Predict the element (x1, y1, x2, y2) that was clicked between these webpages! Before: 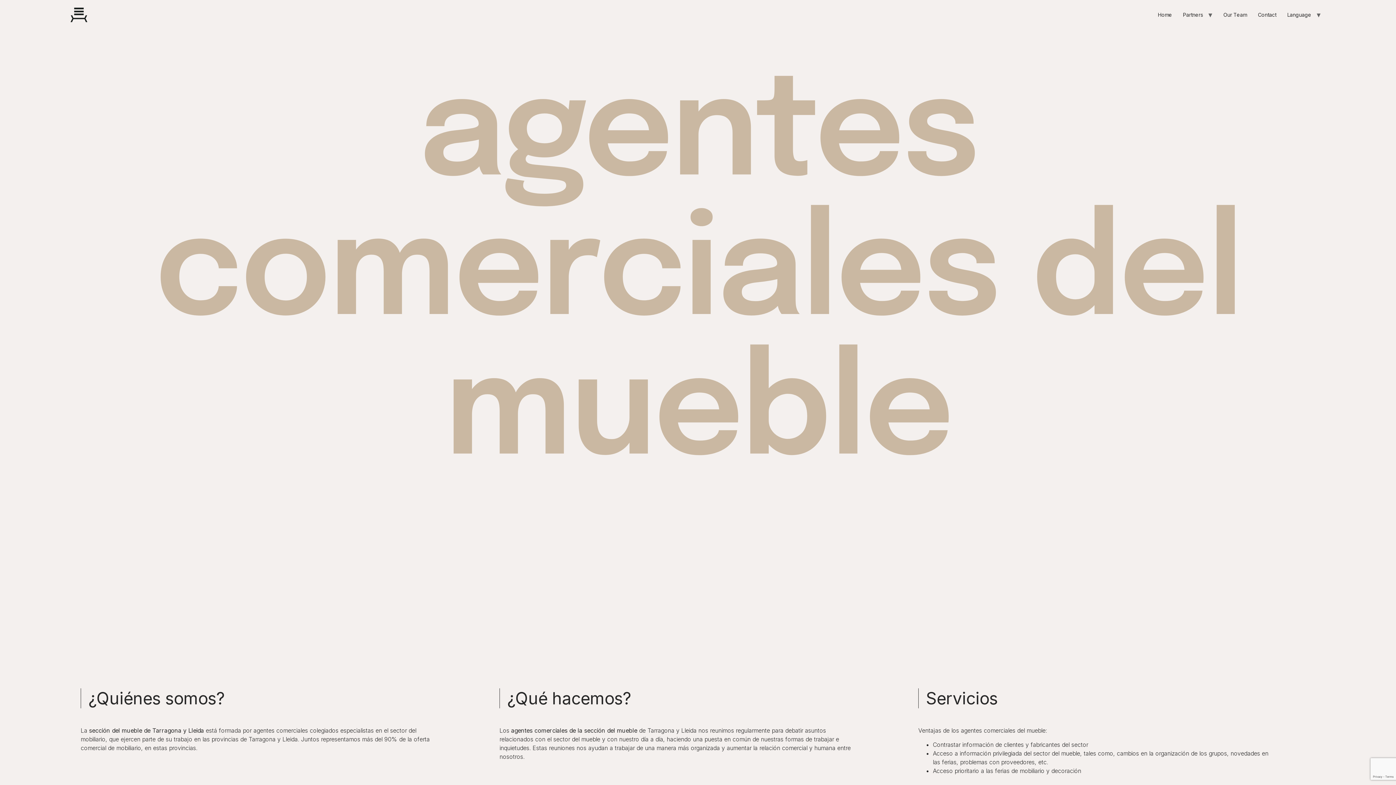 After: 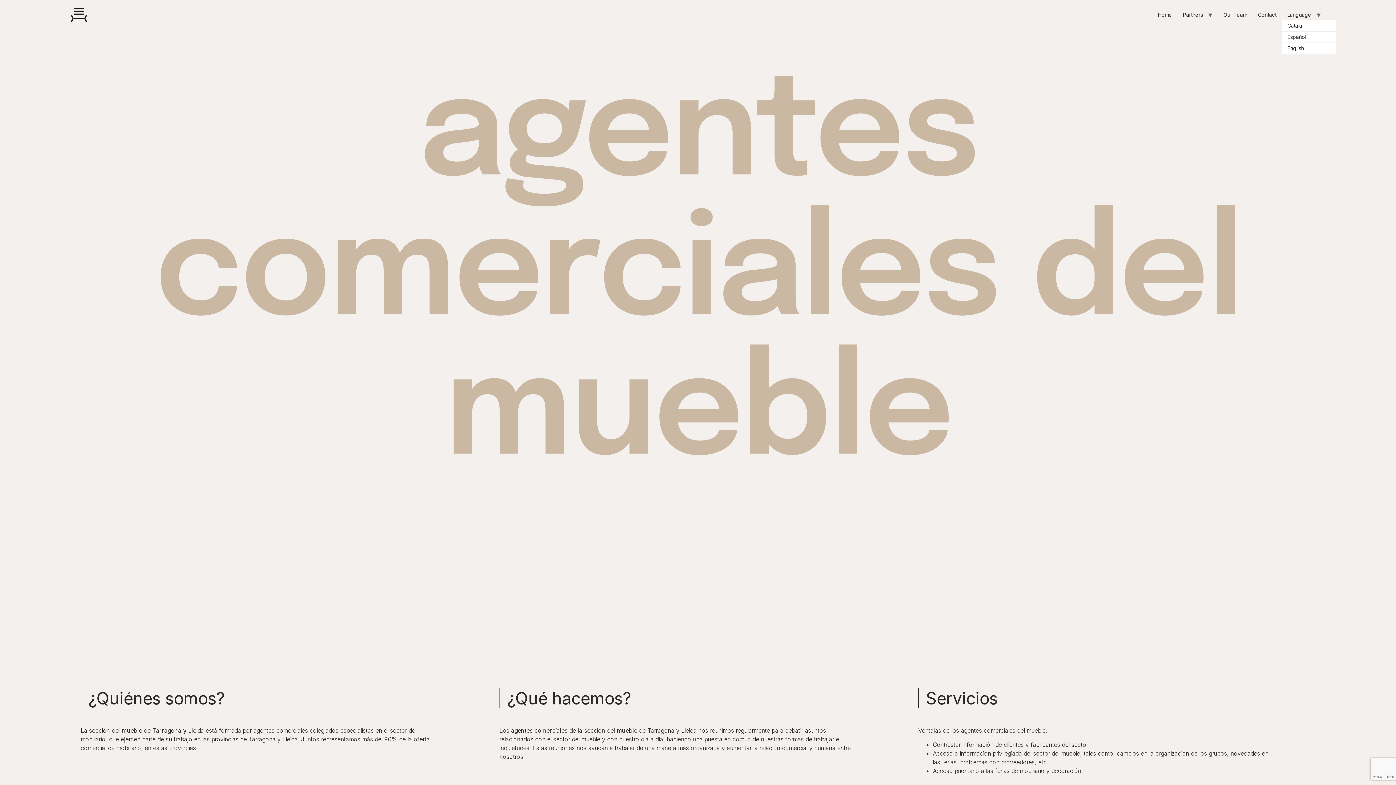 Action: bbox: (1282, 9, 1317, 20) label: Language